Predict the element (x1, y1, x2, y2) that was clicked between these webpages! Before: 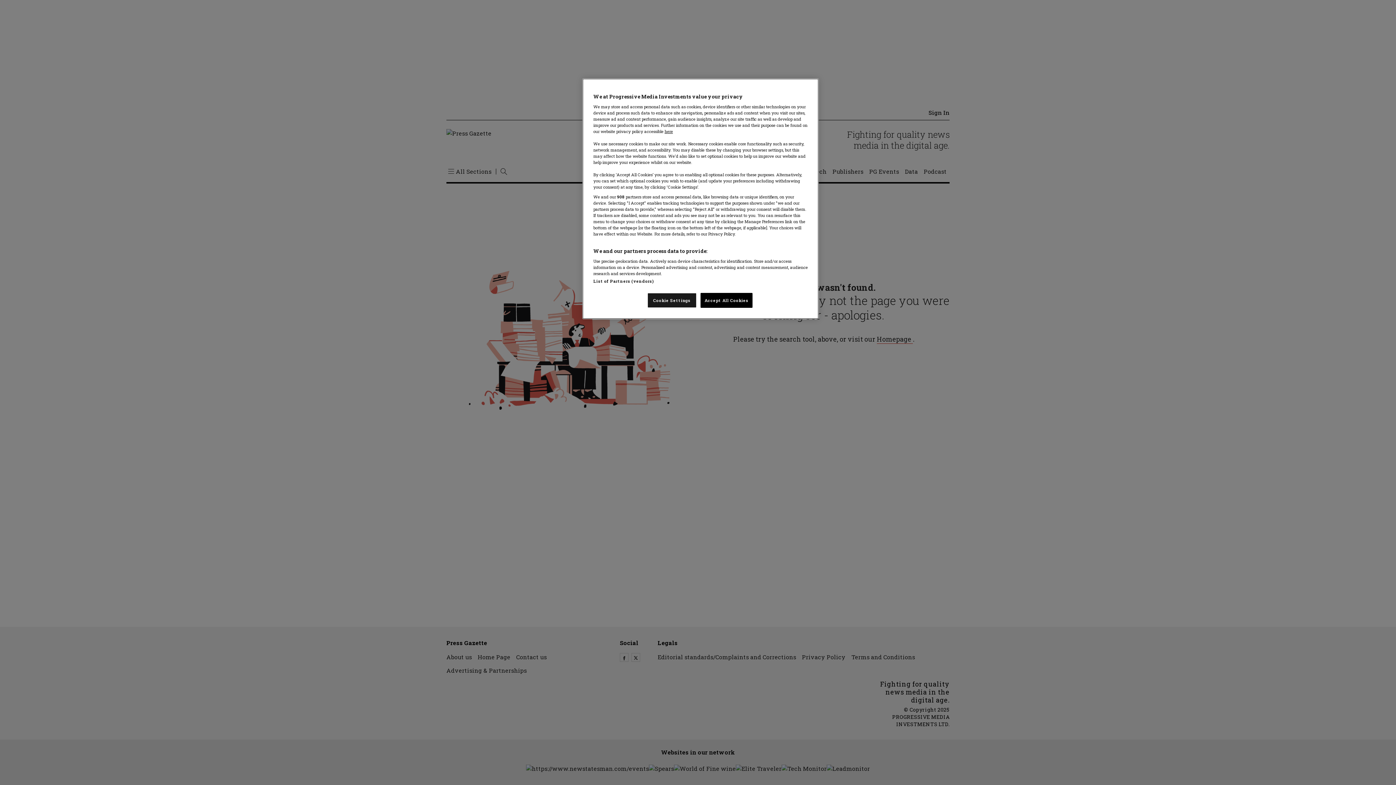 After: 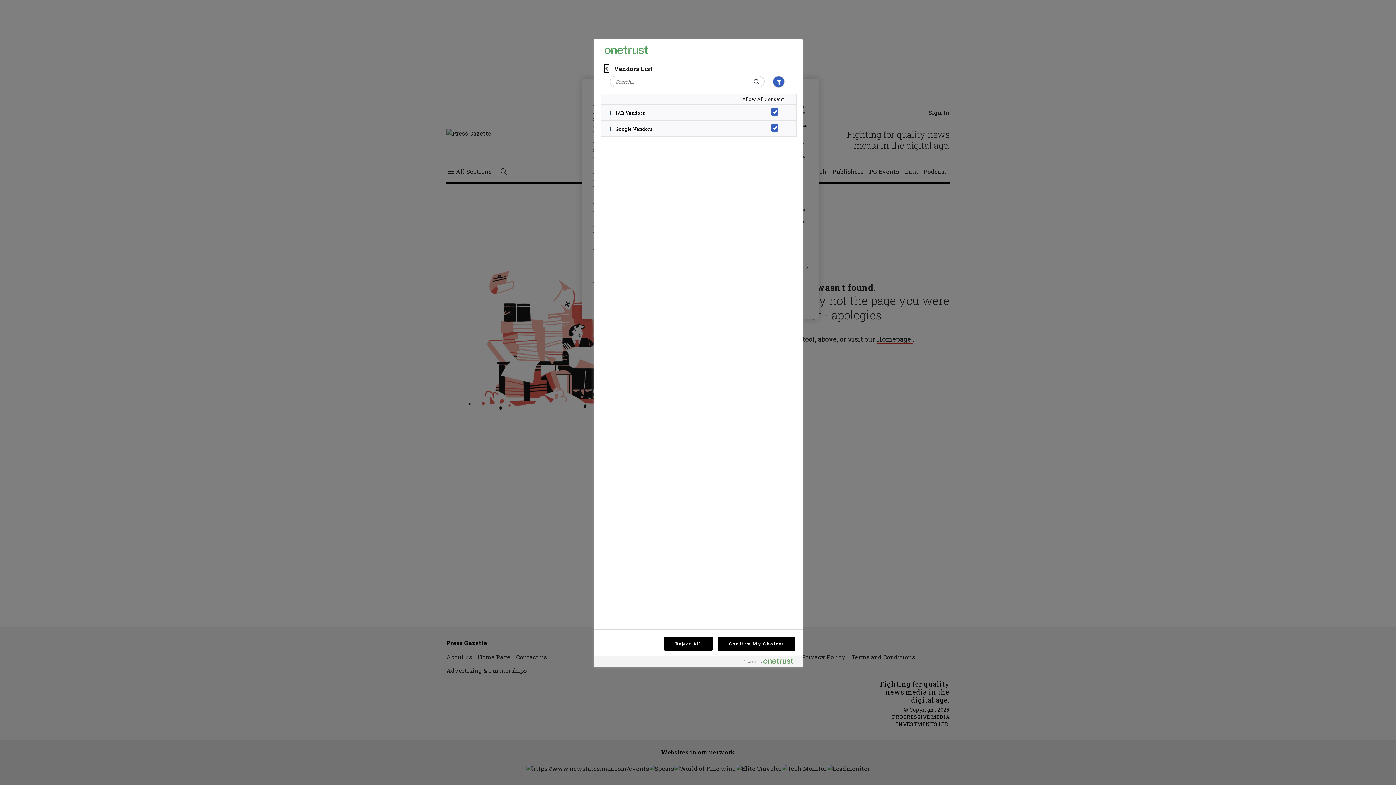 Action: bbox: (593, 278, 653, 284) label: List of Partners (vendors)